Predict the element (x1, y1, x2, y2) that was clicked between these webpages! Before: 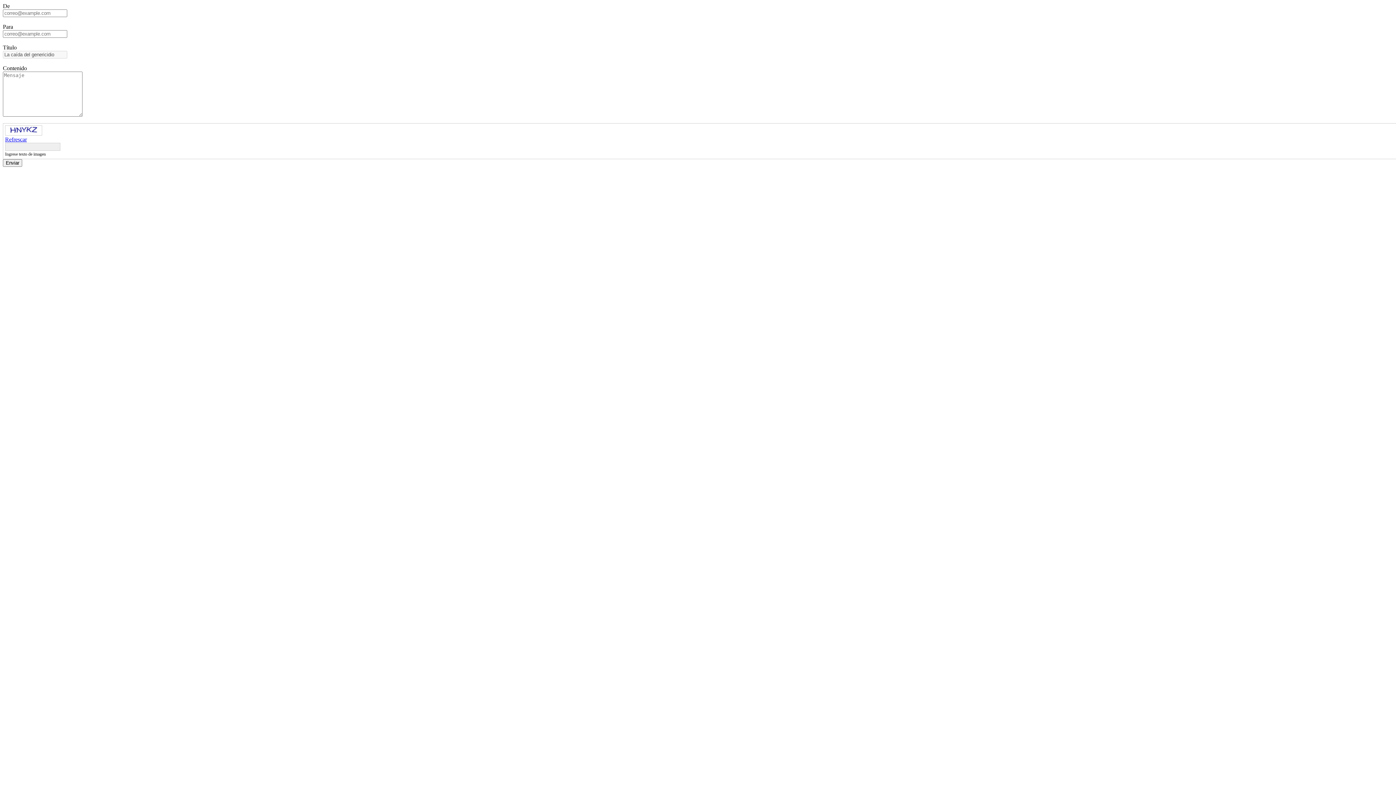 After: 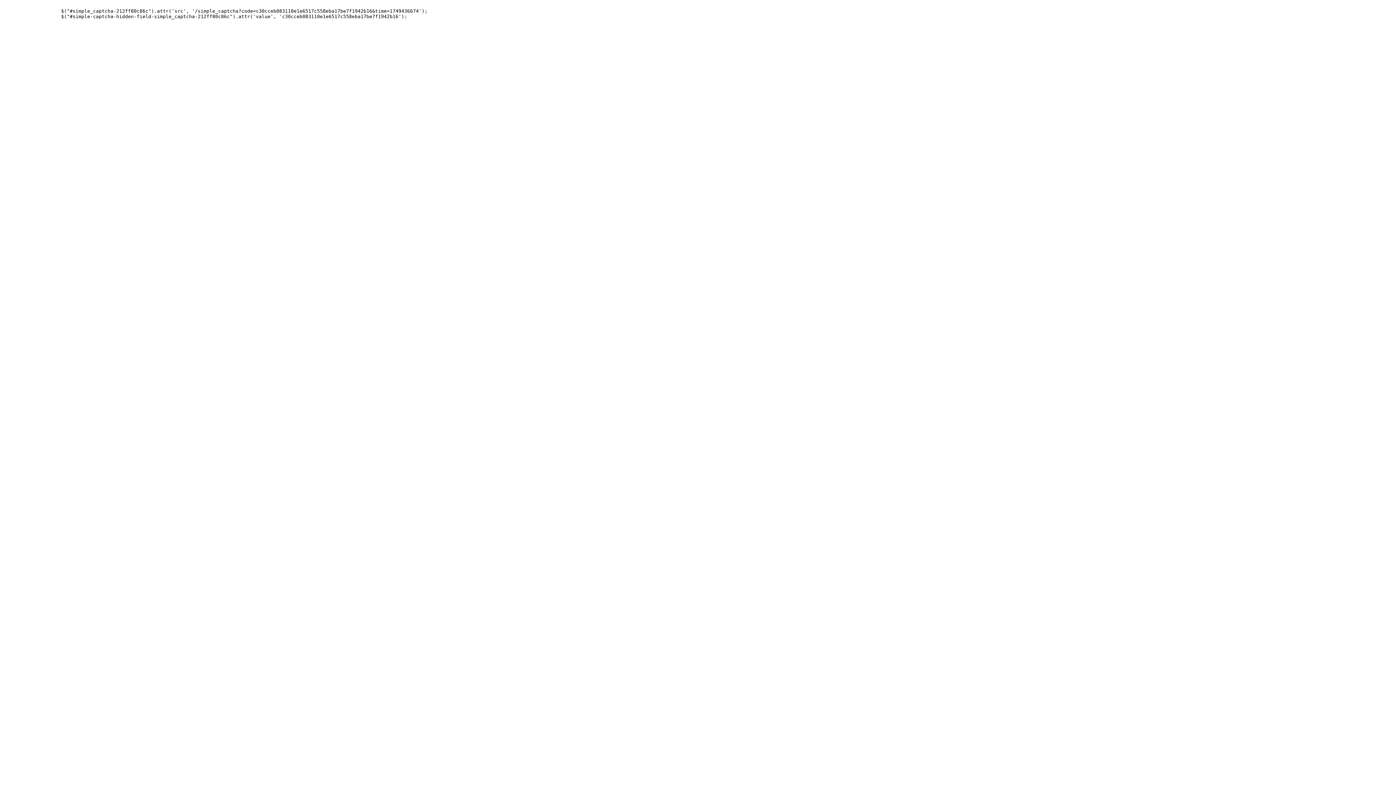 Action: bbox: (5, 136, 26, 142) label: Refrescar